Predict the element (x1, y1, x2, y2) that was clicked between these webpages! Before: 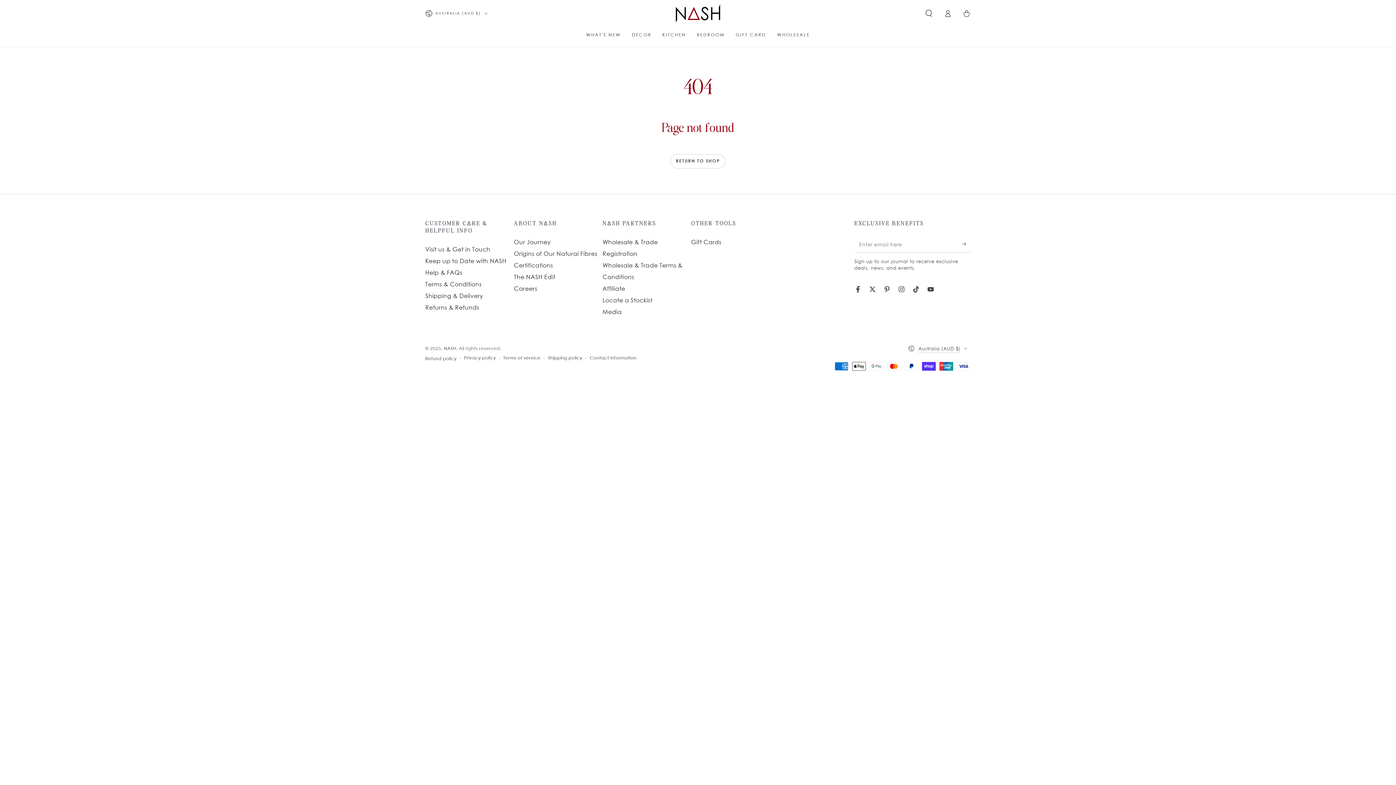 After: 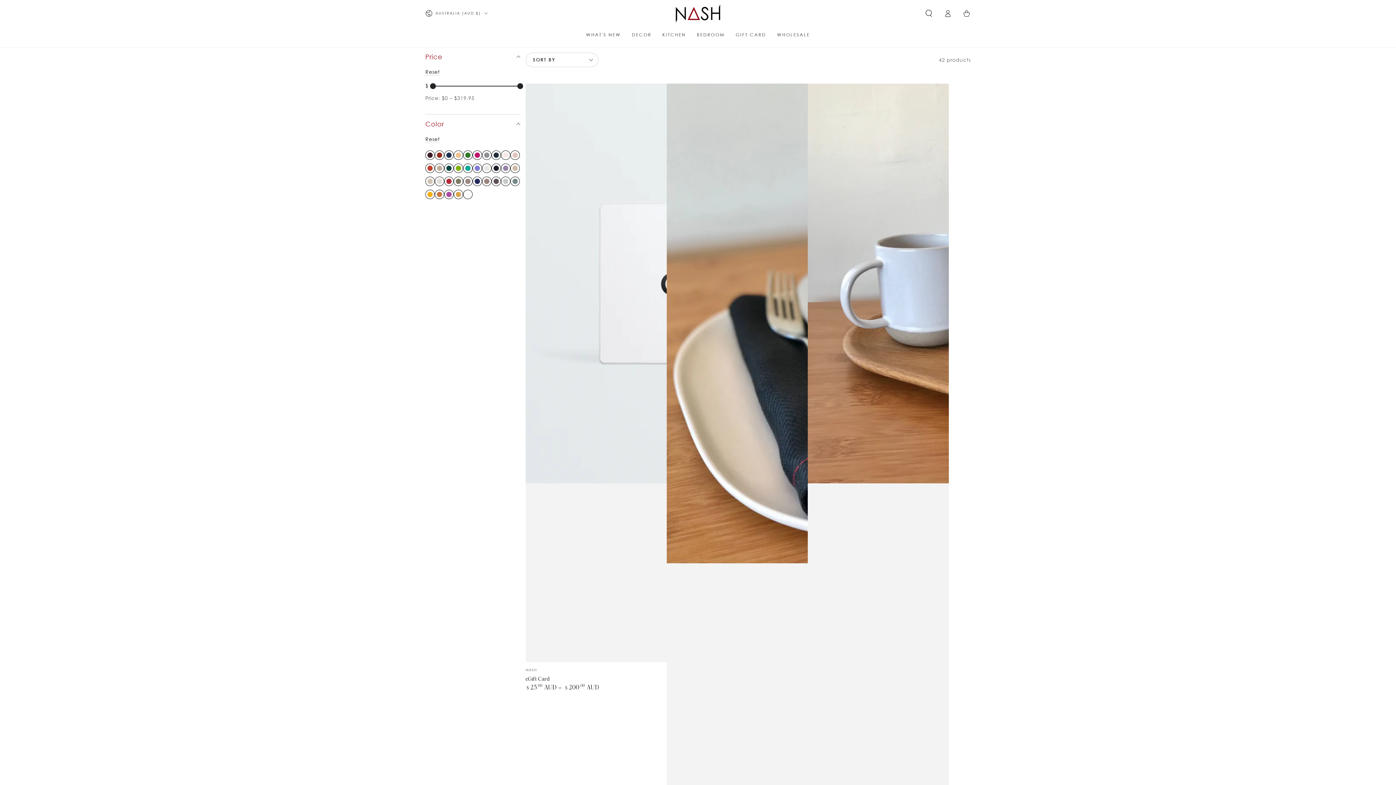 Action: bbox: (670, 154, 725, 168) label: RETURN TO SHOP